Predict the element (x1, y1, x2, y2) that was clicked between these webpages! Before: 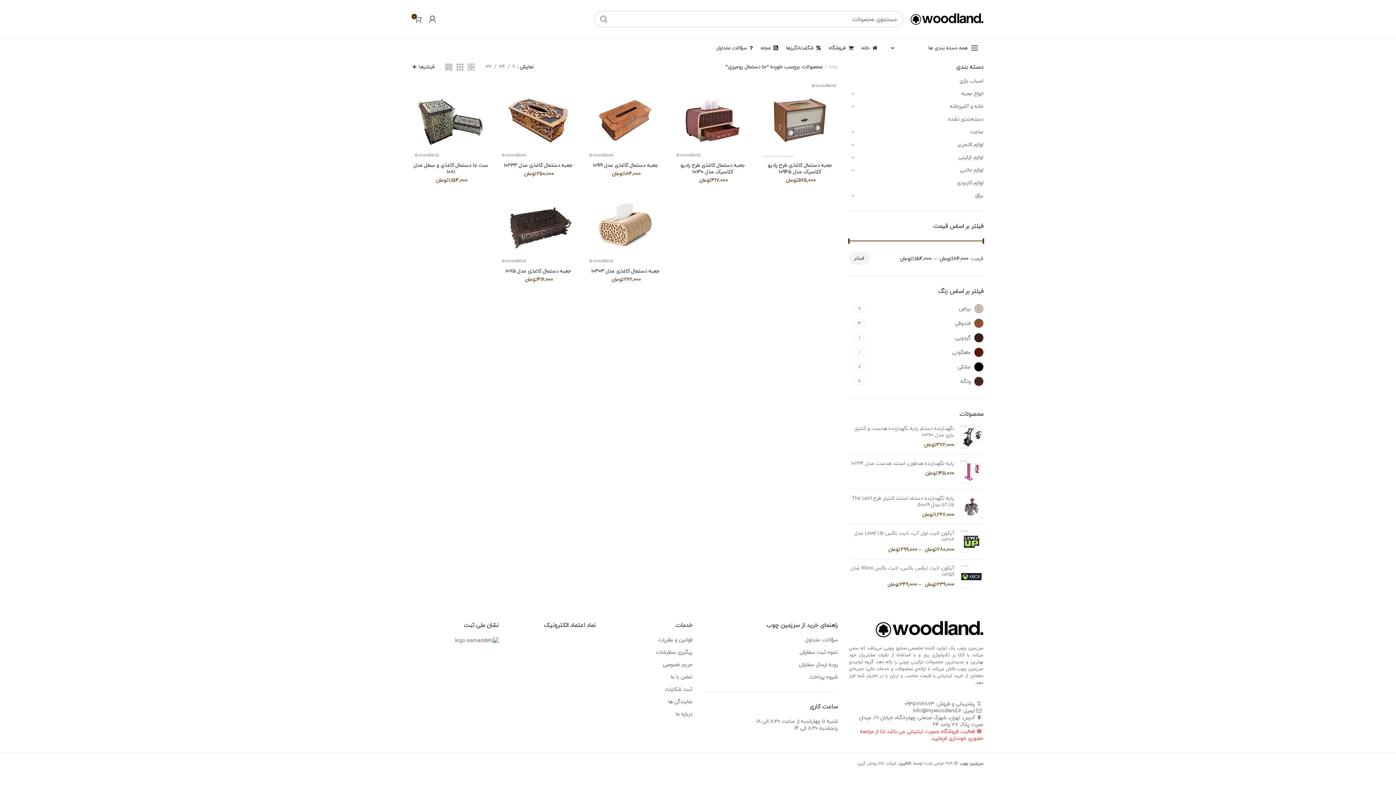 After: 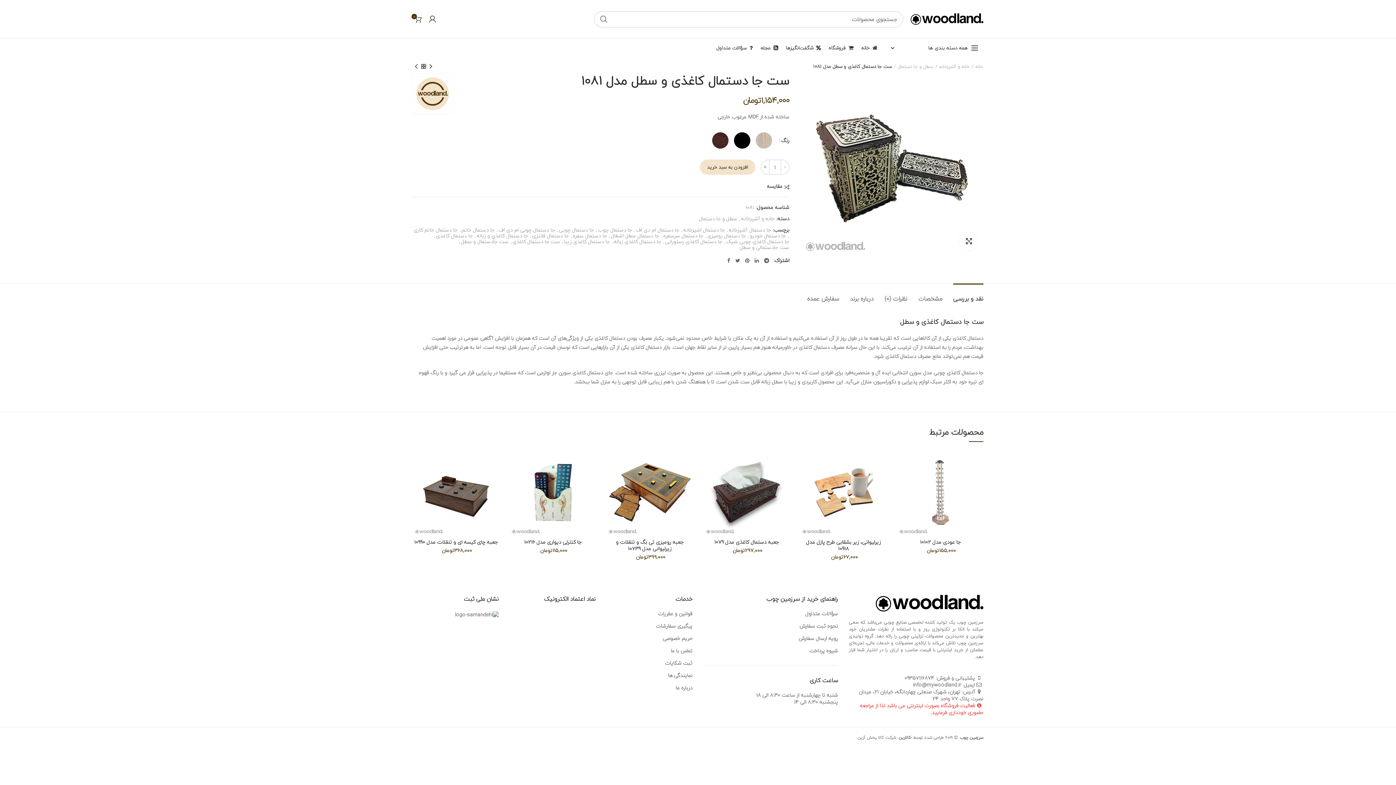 Action: label: ست جا دستمال کاغذی و سطل مدل 1081 bbox: (412, 162, 489, 175)